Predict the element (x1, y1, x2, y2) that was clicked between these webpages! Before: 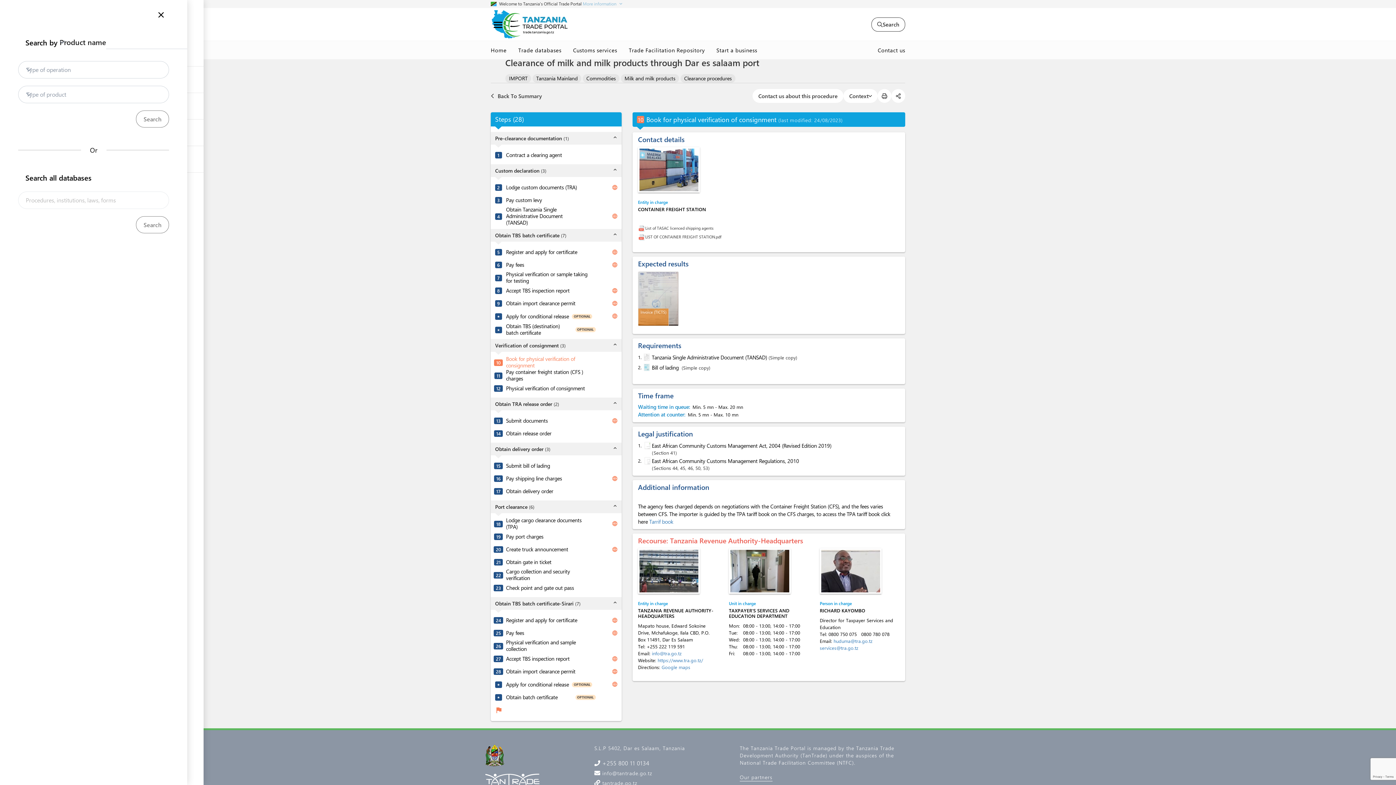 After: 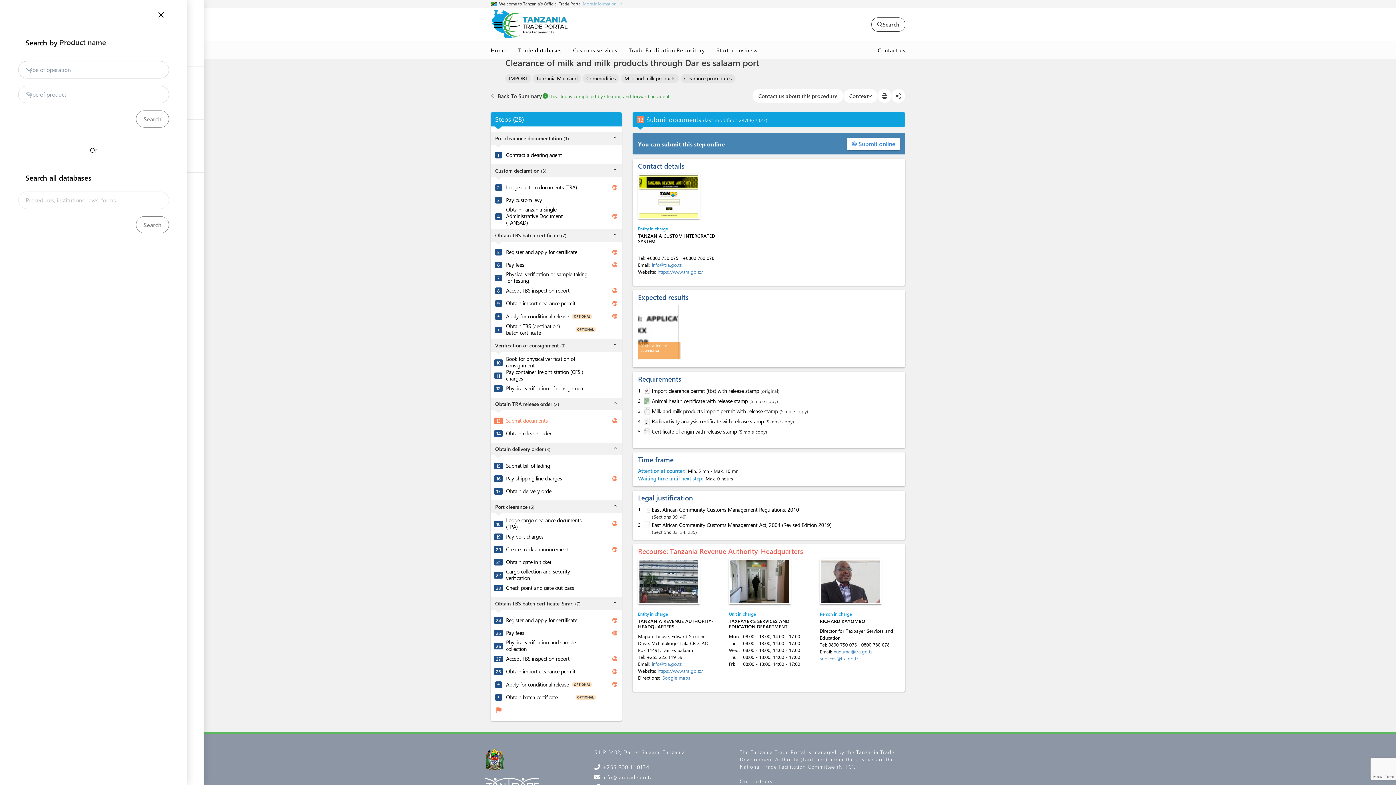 Action: label: Submit documents bbox: (506, 417, 584, 424)